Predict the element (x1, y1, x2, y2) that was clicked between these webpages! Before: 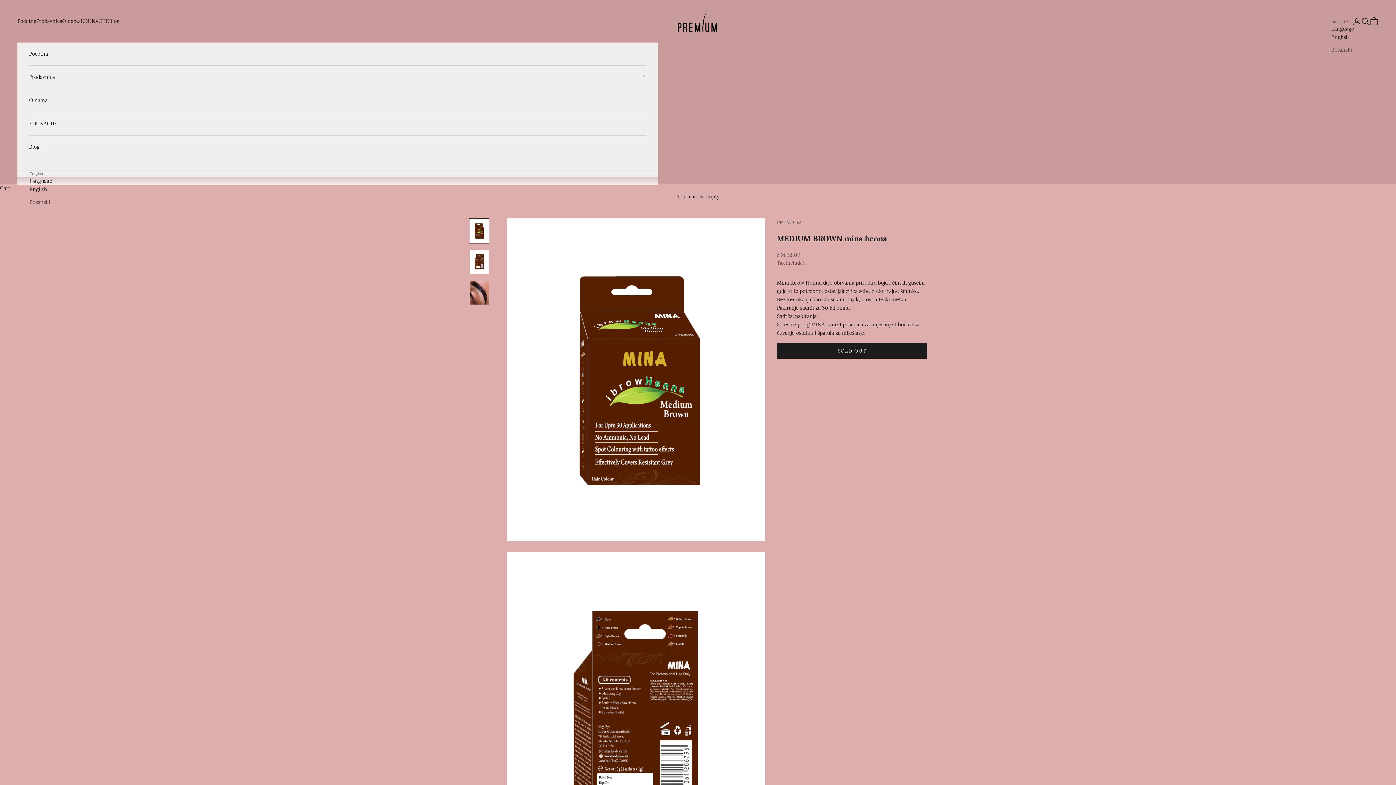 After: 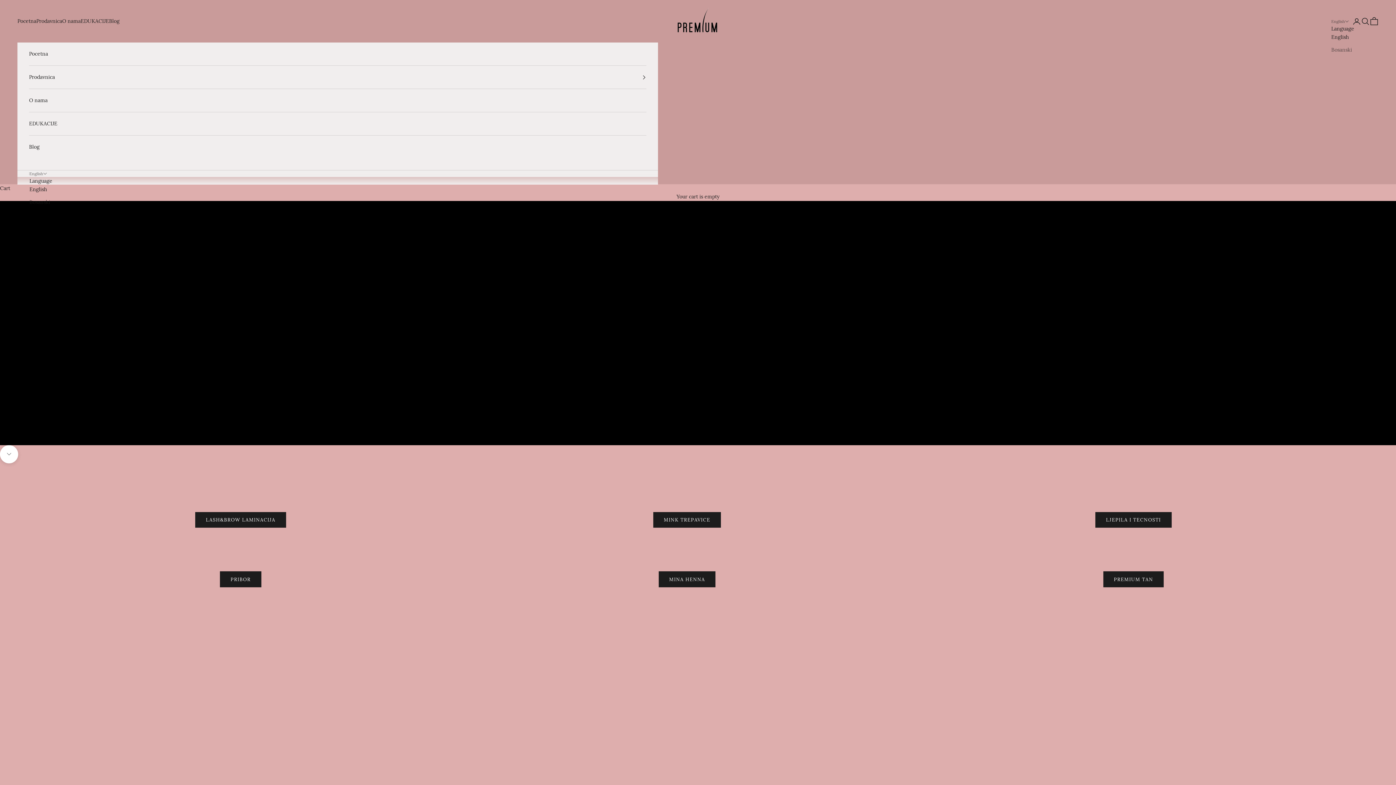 Action: label: PREMIUM bbox: (672, 6, 723, 35)